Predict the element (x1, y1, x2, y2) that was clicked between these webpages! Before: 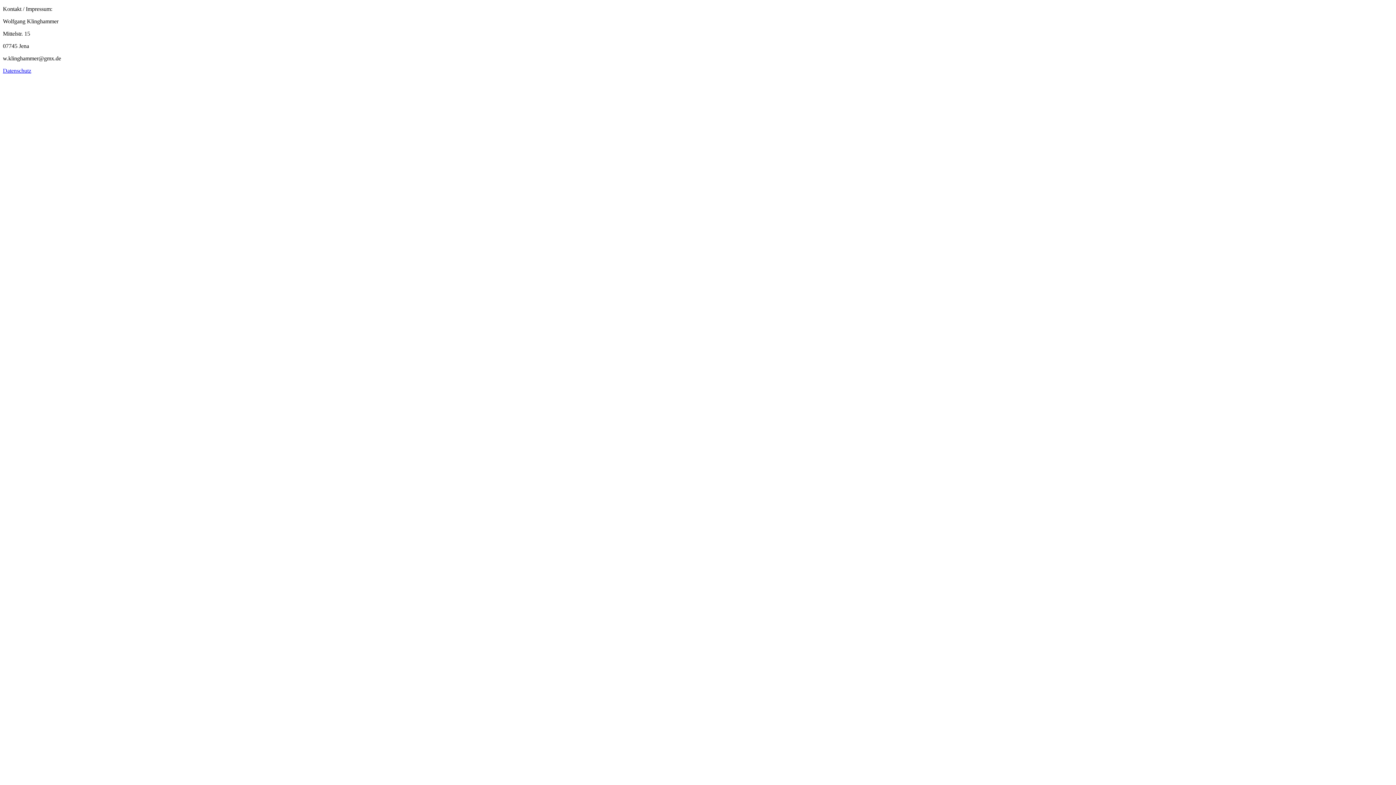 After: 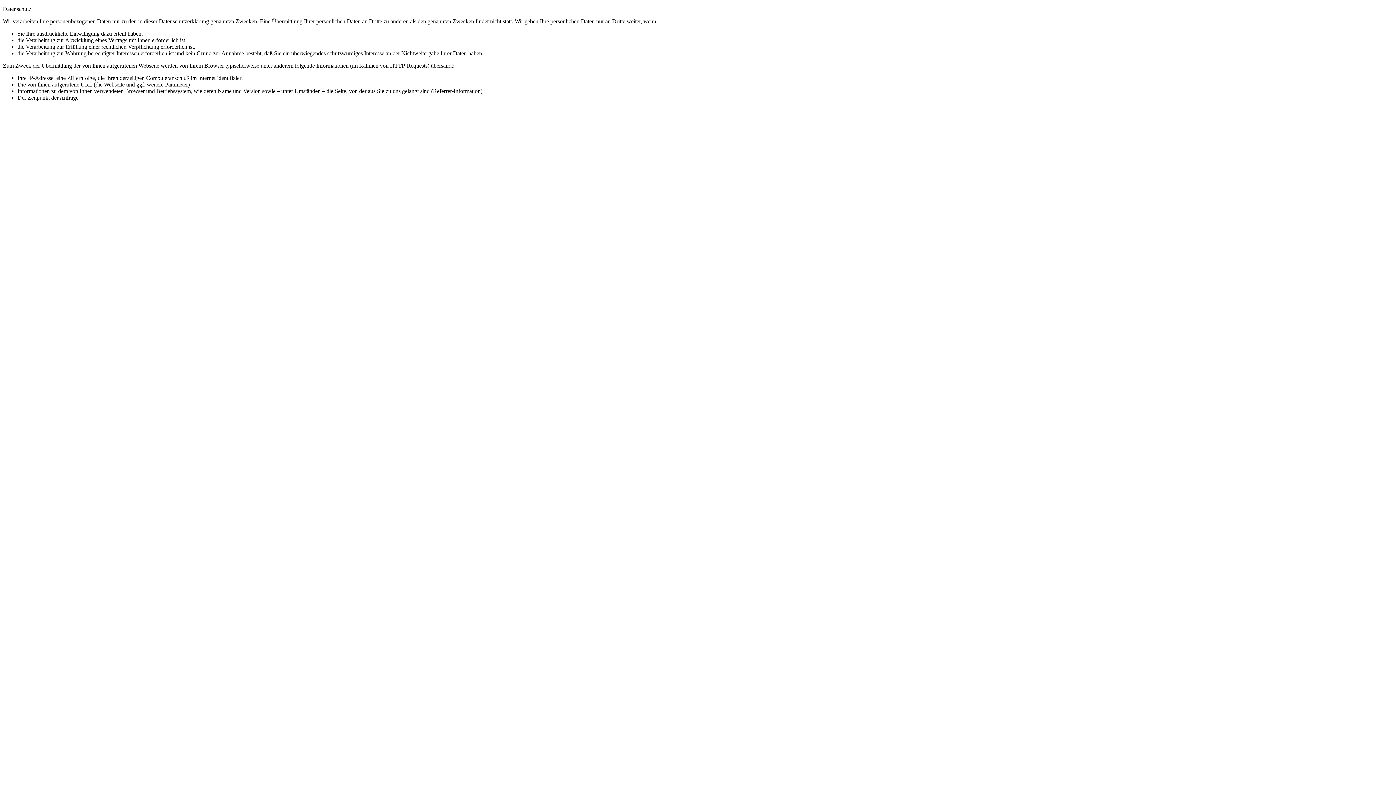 Action: bbox: (2, 67, 31, 73) label: Datenschutz